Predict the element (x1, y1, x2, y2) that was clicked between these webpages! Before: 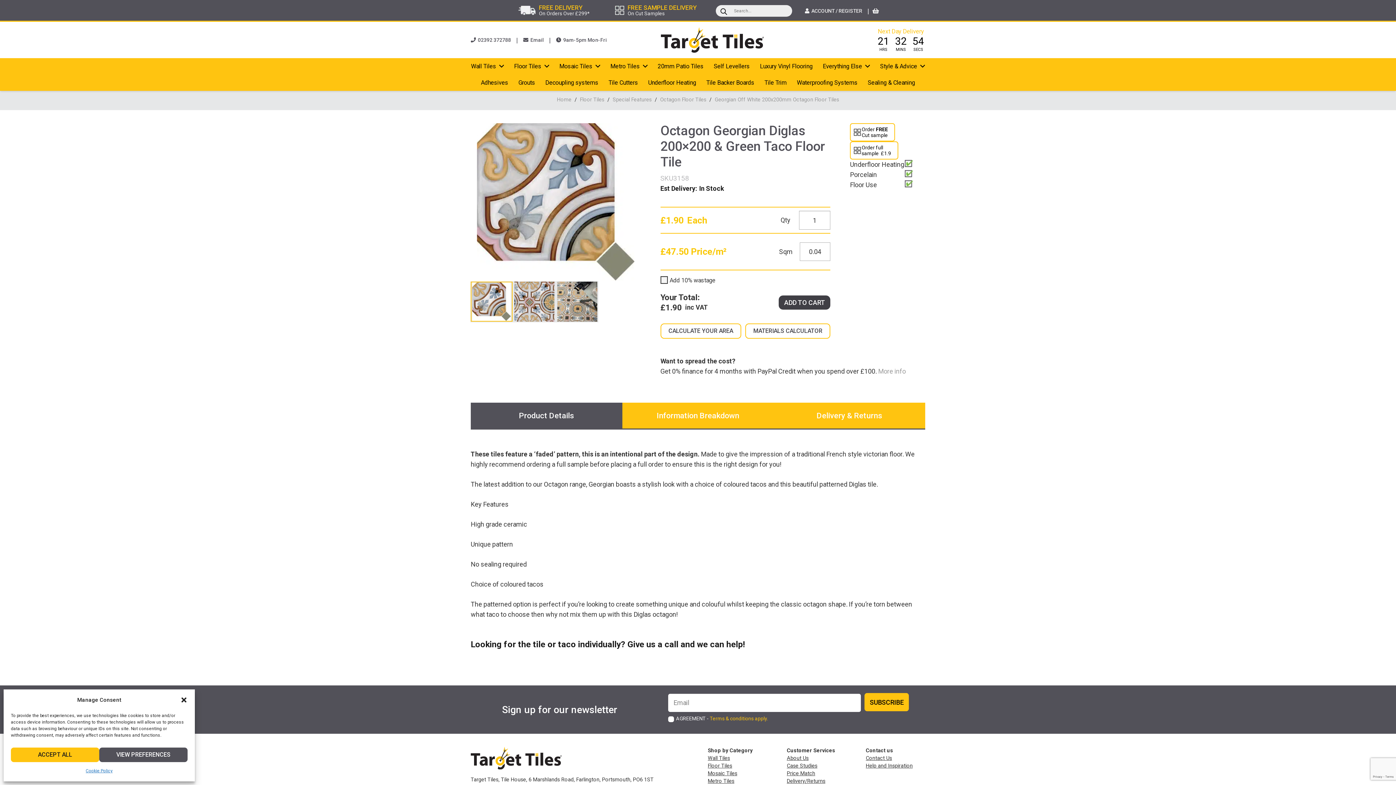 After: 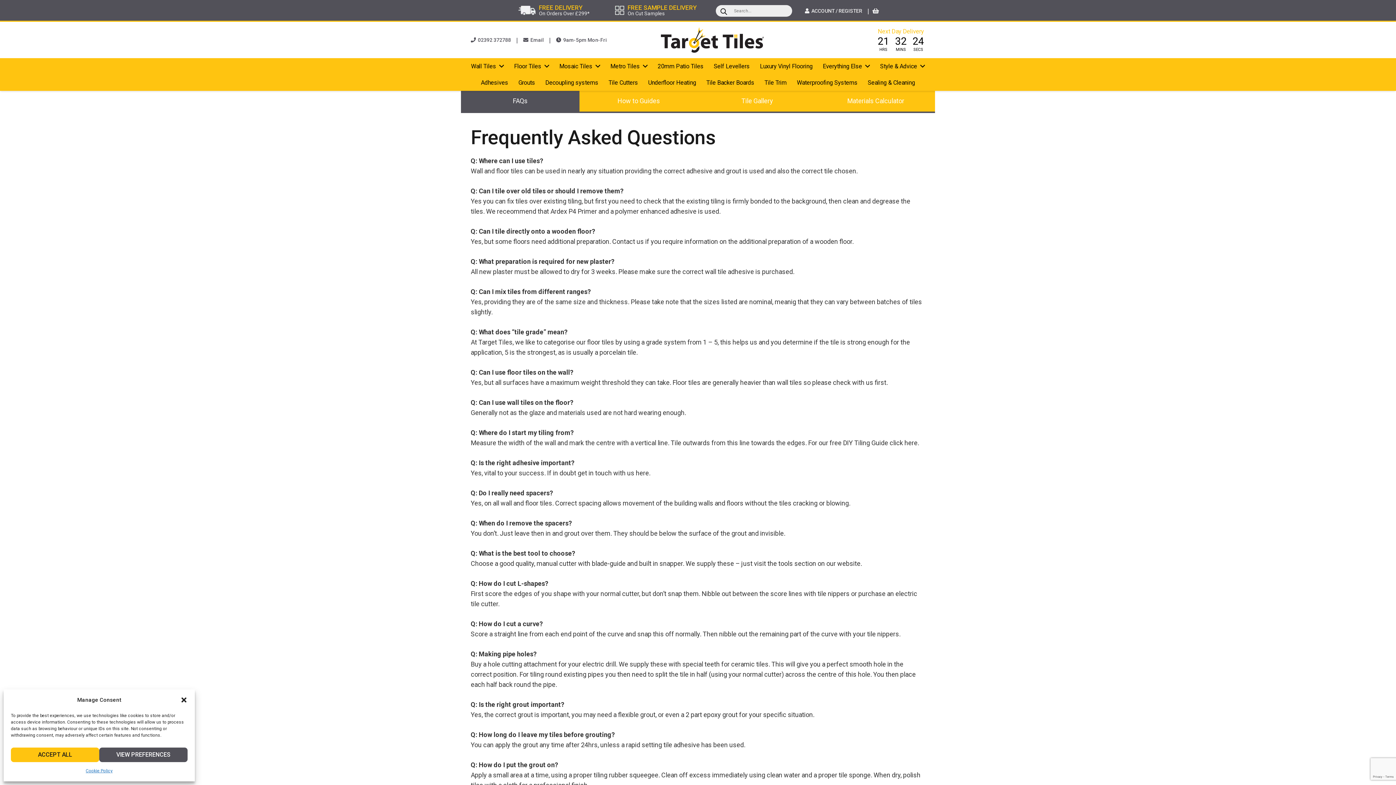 Action: bbox: (787, 763, 817, 769) label: Case Studies